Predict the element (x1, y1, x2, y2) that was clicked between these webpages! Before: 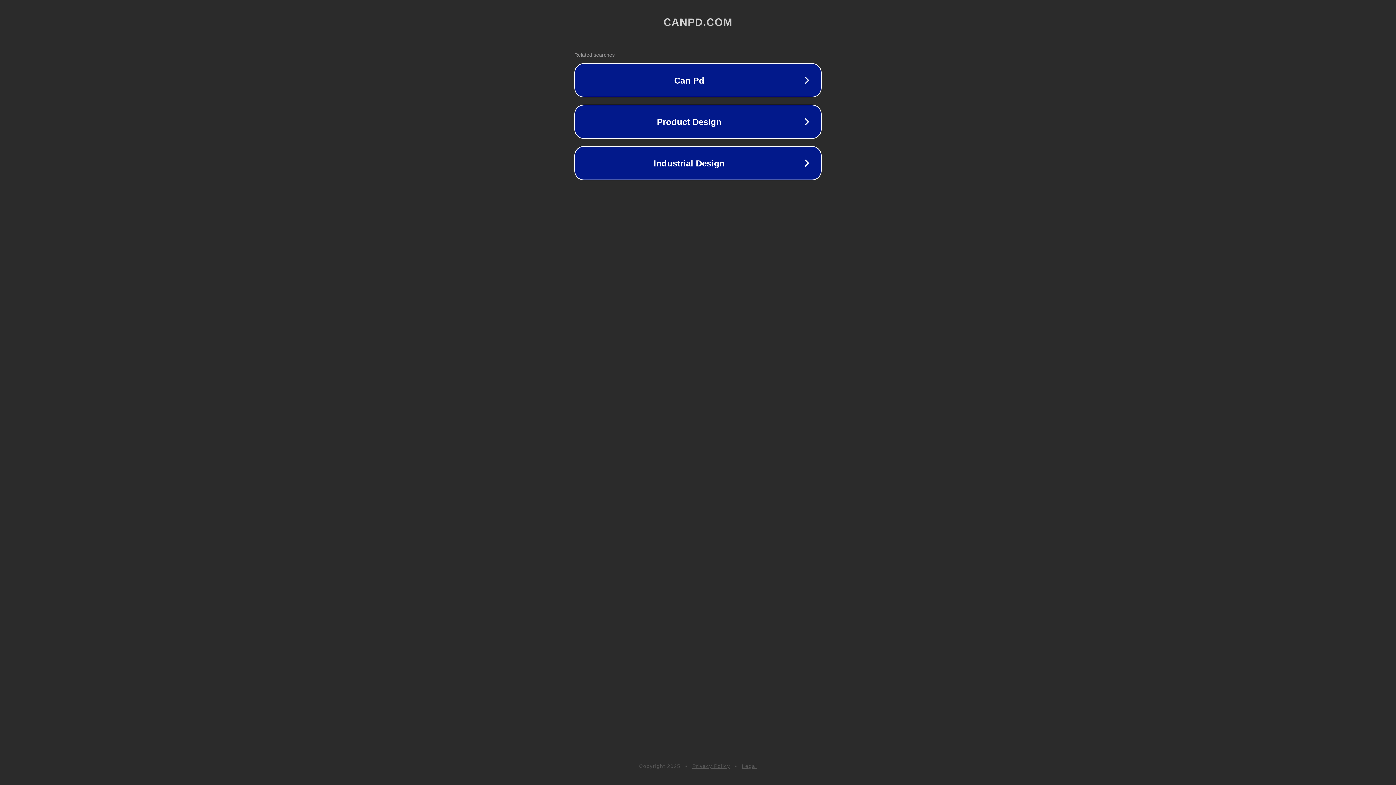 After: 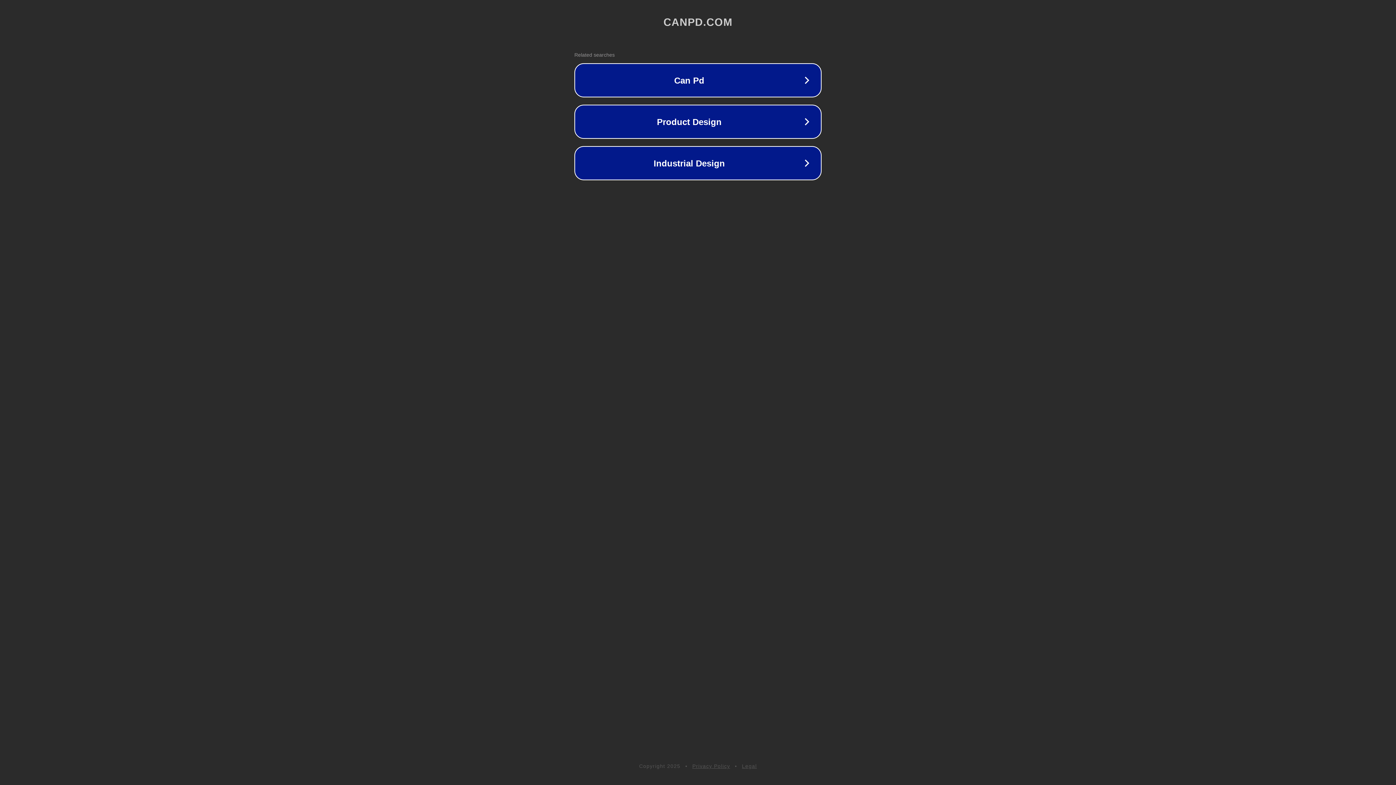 Action: bbox: (742, 763, 757, 769) label: Legal